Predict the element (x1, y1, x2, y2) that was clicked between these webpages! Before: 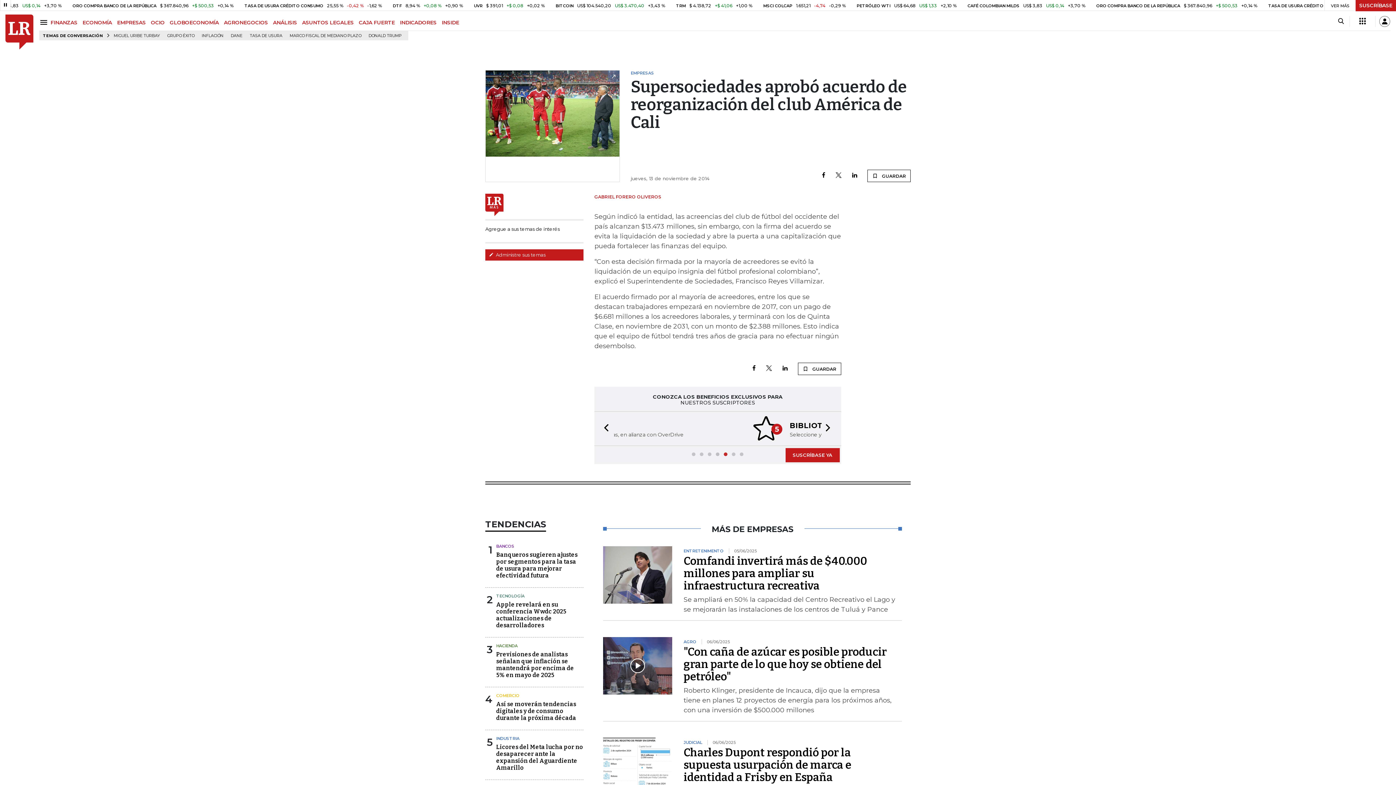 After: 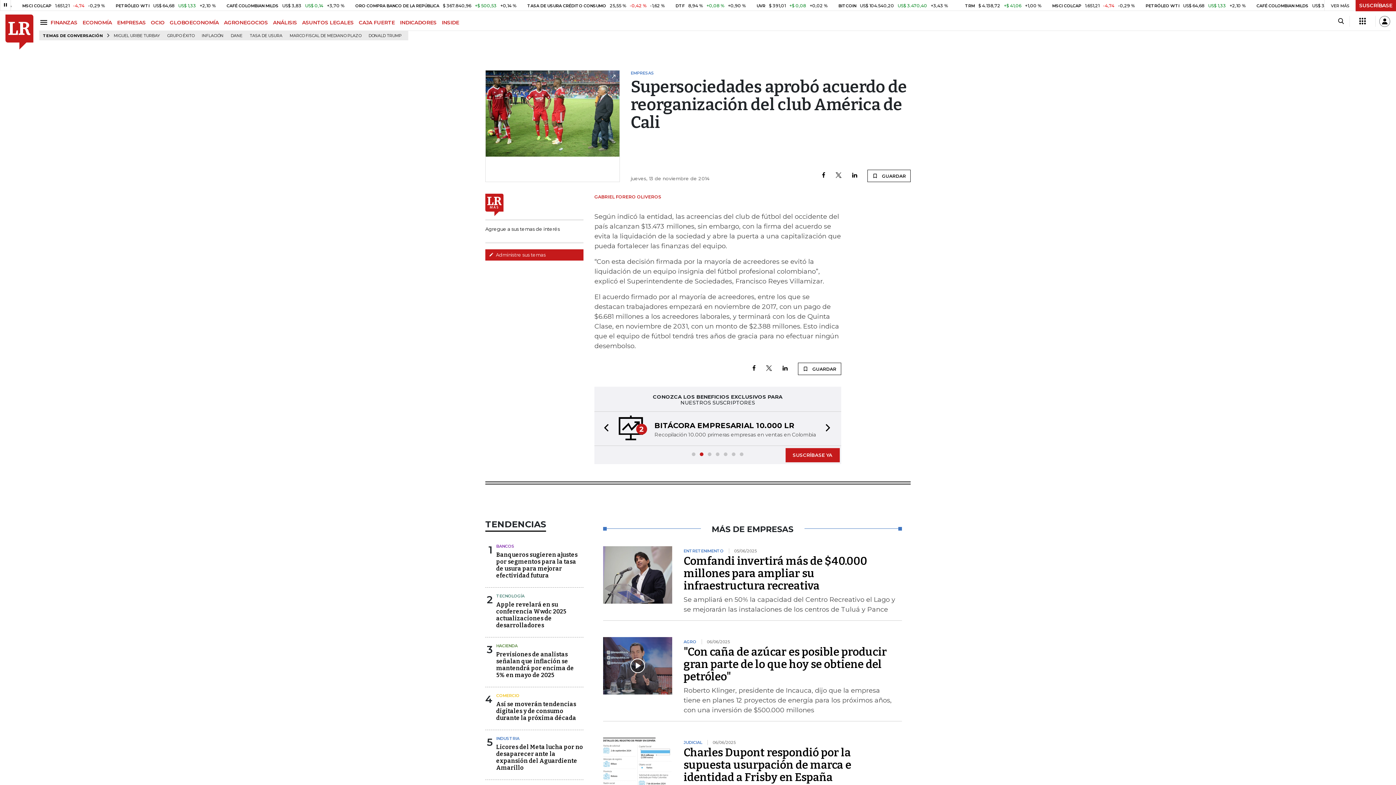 Action: label: 2
BITÁCORA EMPRESARIAL 10.000 LR

Recopilación 10.000 primeras empresas en ventas en Colombia bbox: (594, 415, 841, 442)